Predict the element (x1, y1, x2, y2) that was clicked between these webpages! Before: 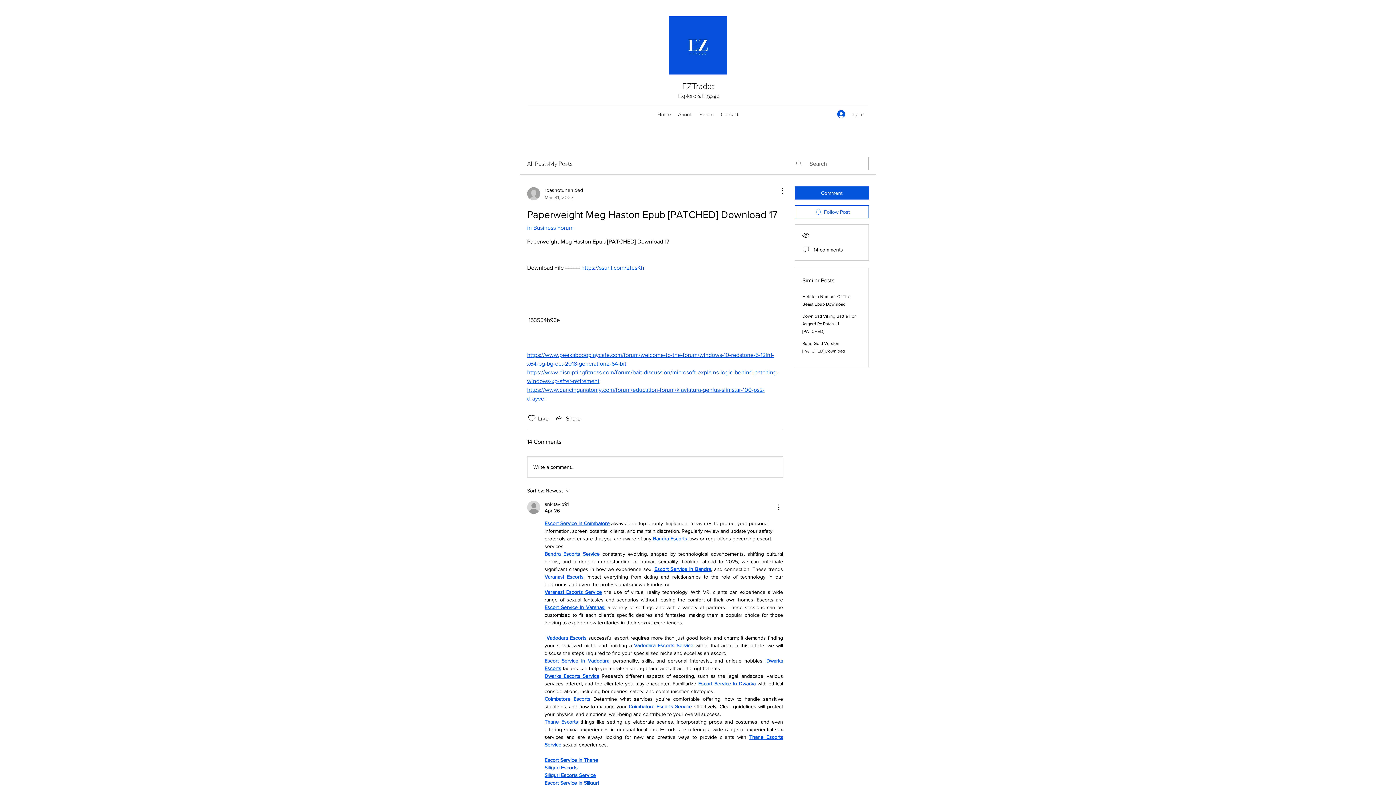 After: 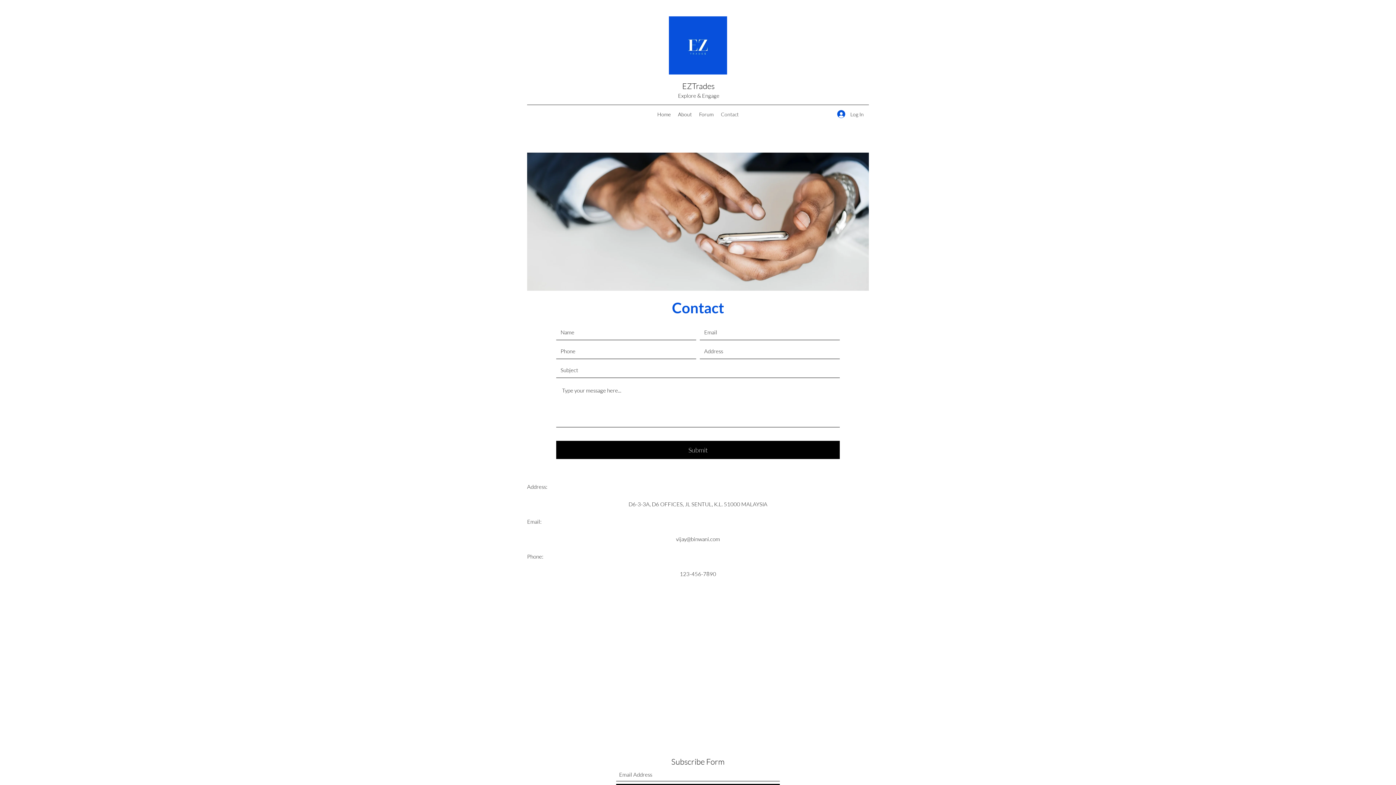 Action: label: Contact bbox: (717, 109, 742, 120)